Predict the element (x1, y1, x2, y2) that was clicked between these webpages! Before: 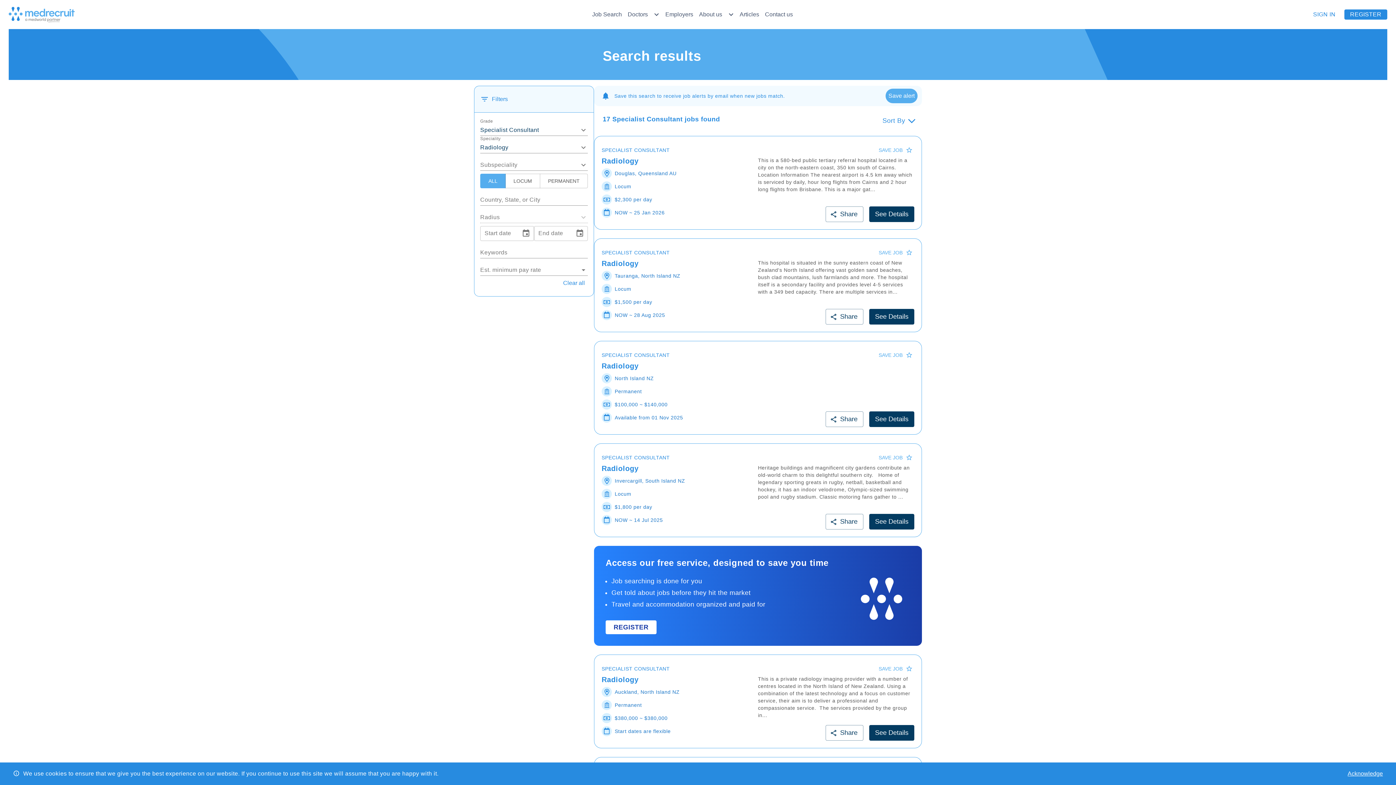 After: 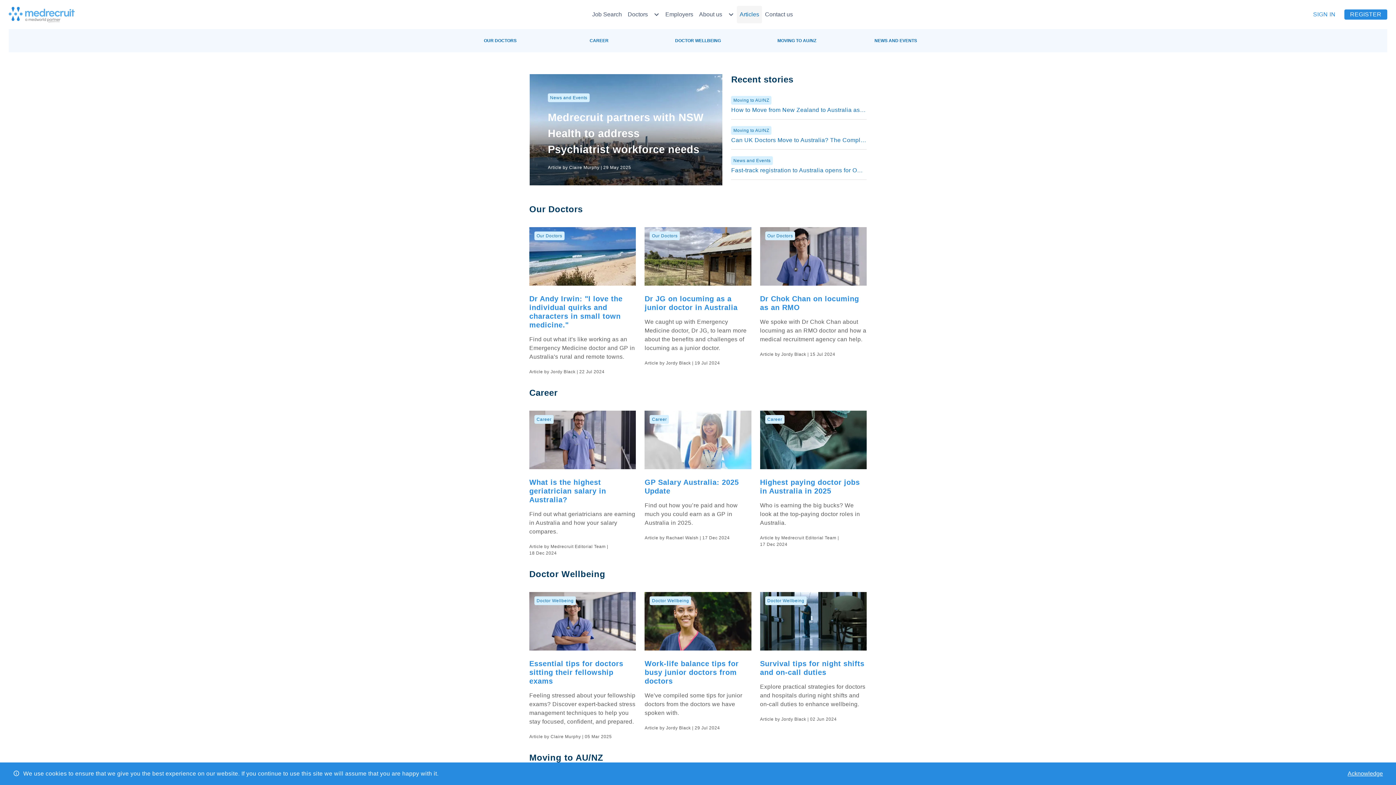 Action: bbox: (736, 5, 762, 23) label: Articles